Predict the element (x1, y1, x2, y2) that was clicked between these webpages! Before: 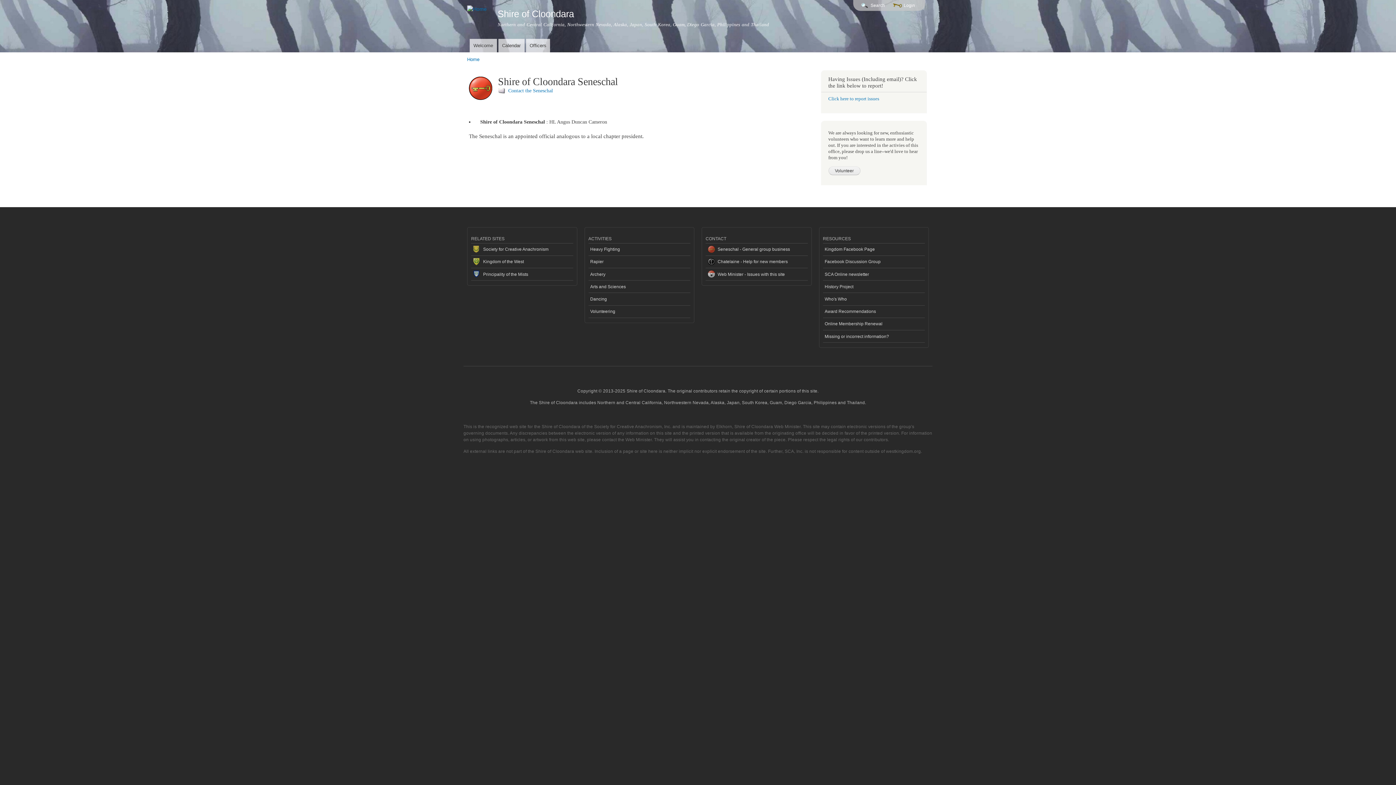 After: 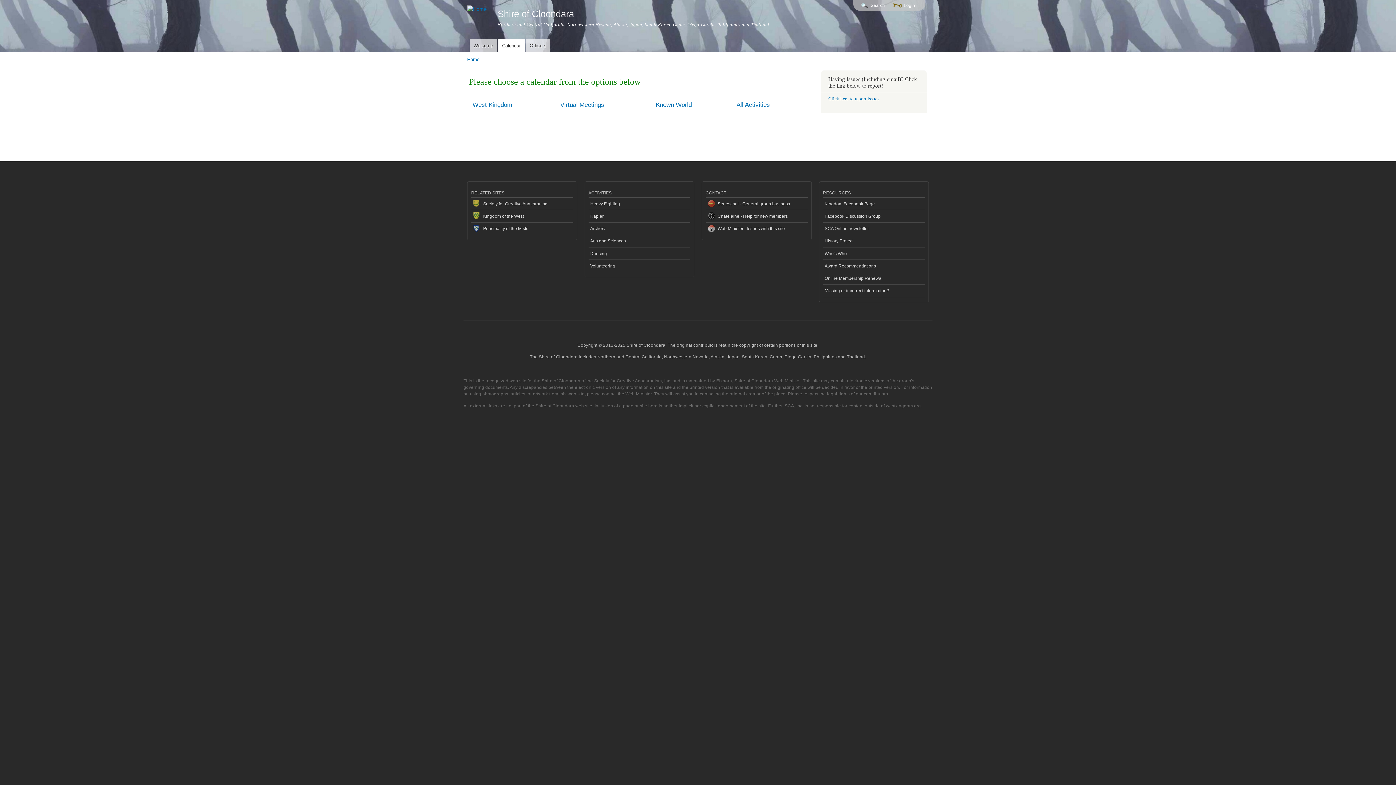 Action: bbox: (498, 38, 524, 52) label: Calendar